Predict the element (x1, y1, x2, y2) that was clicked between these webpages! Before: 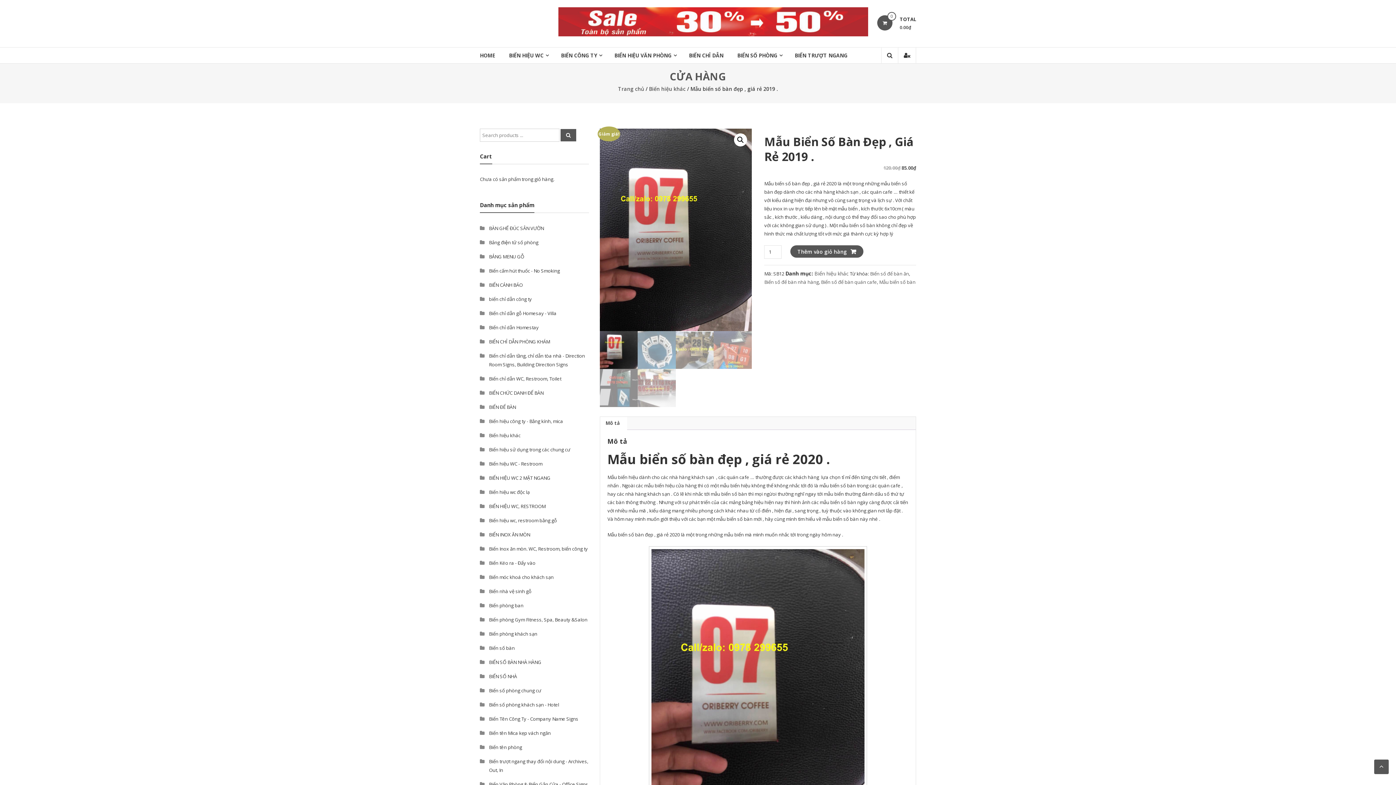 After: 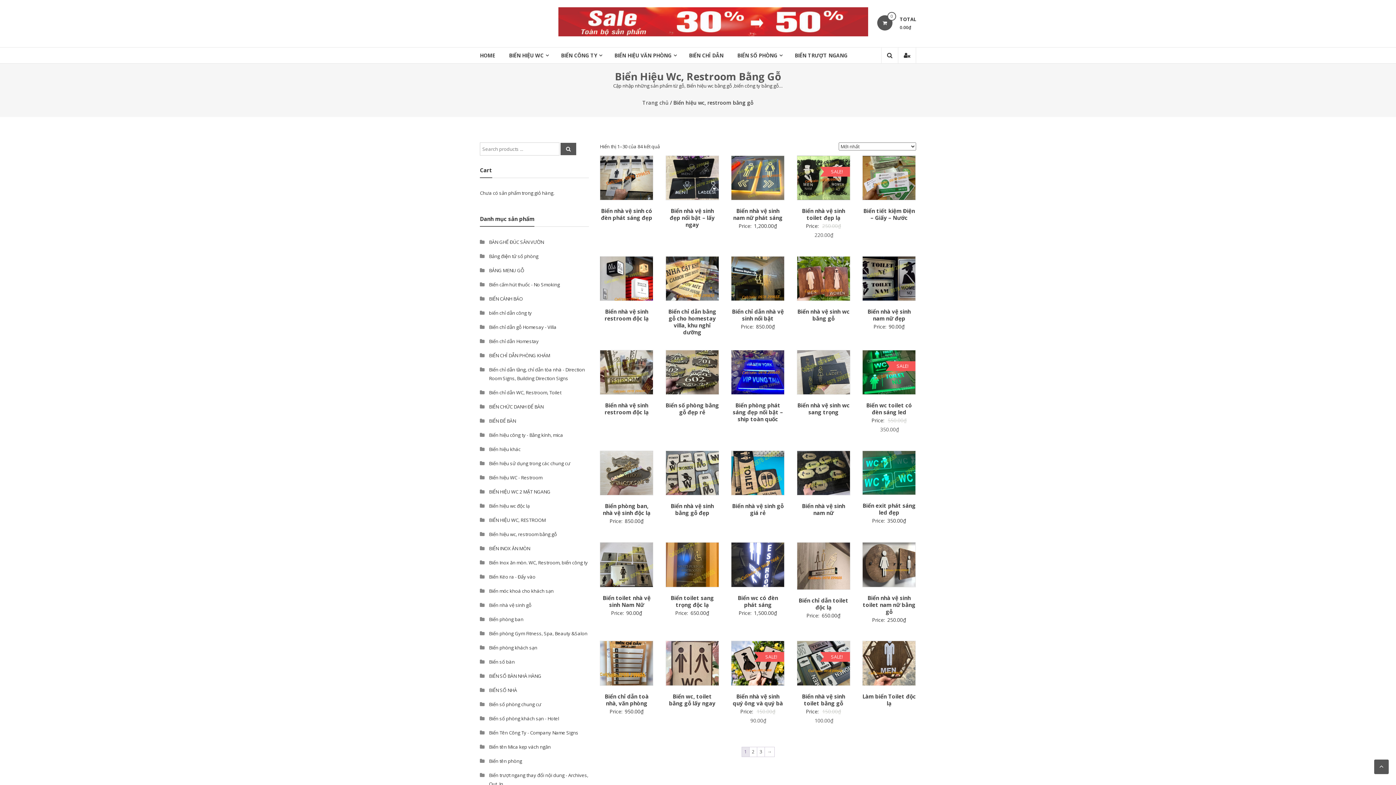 Action: label: Biển hiệu wc, restroom bằng gỗ bbox: (489, 517, 557, 524)